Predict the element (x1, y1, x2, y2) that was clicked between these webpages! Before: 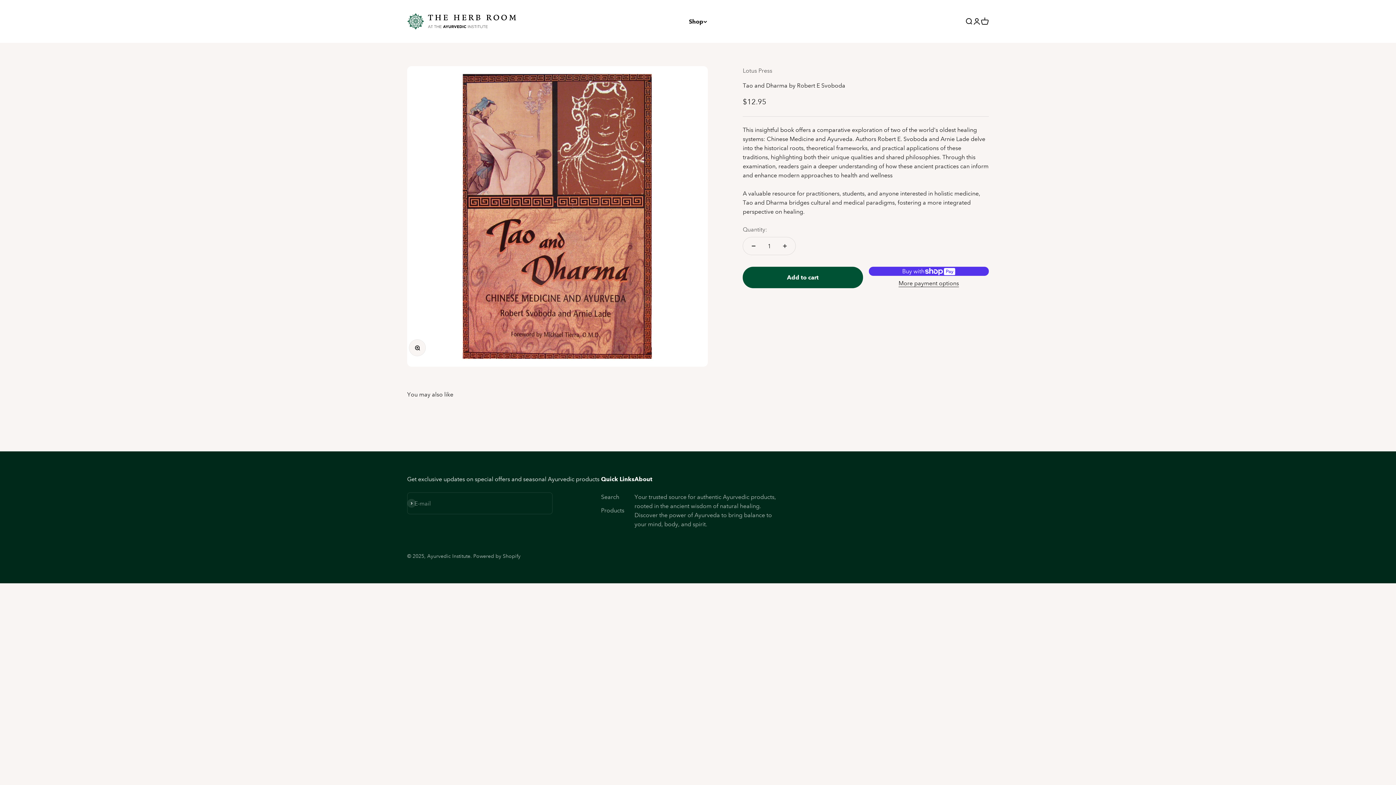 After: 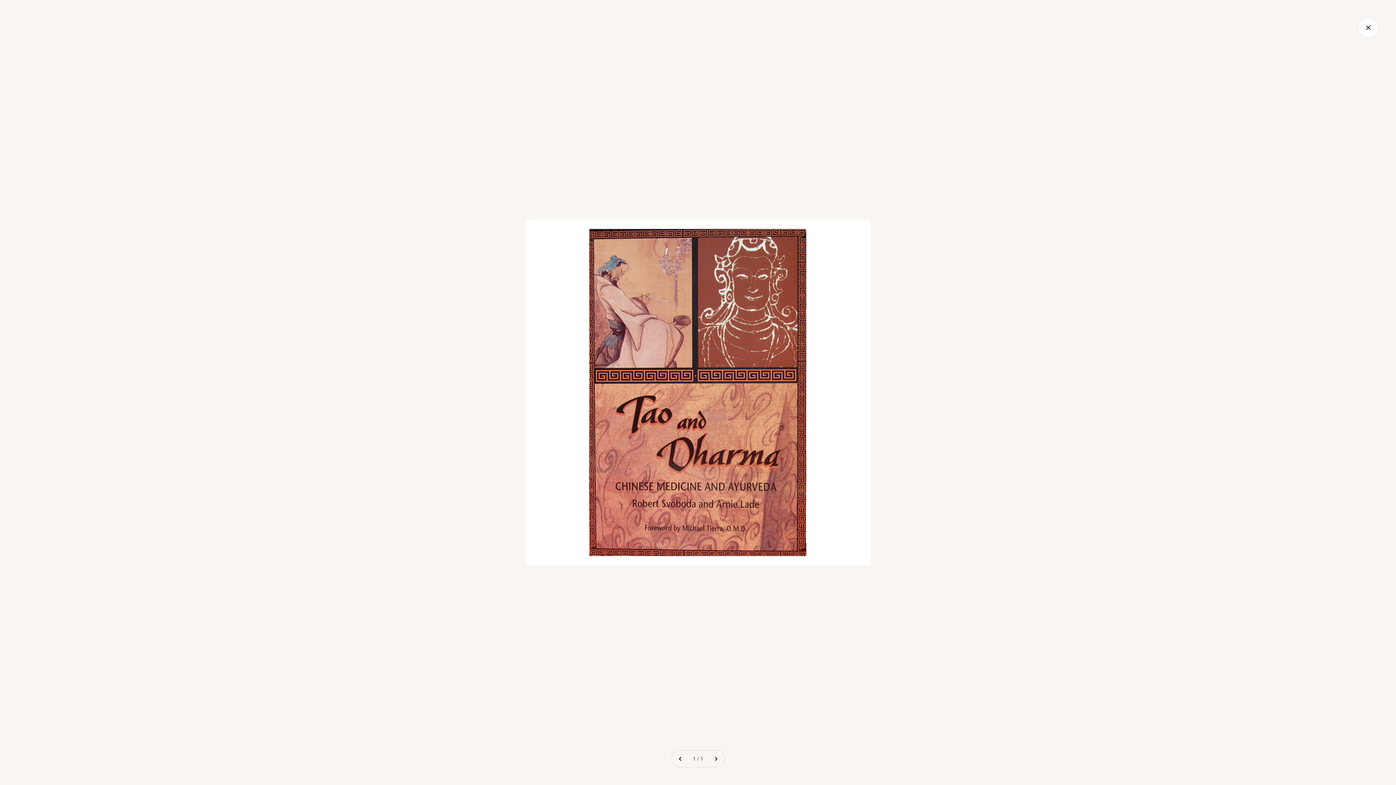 Action: label: Zoom bbox: (409, 339, 425, 356)